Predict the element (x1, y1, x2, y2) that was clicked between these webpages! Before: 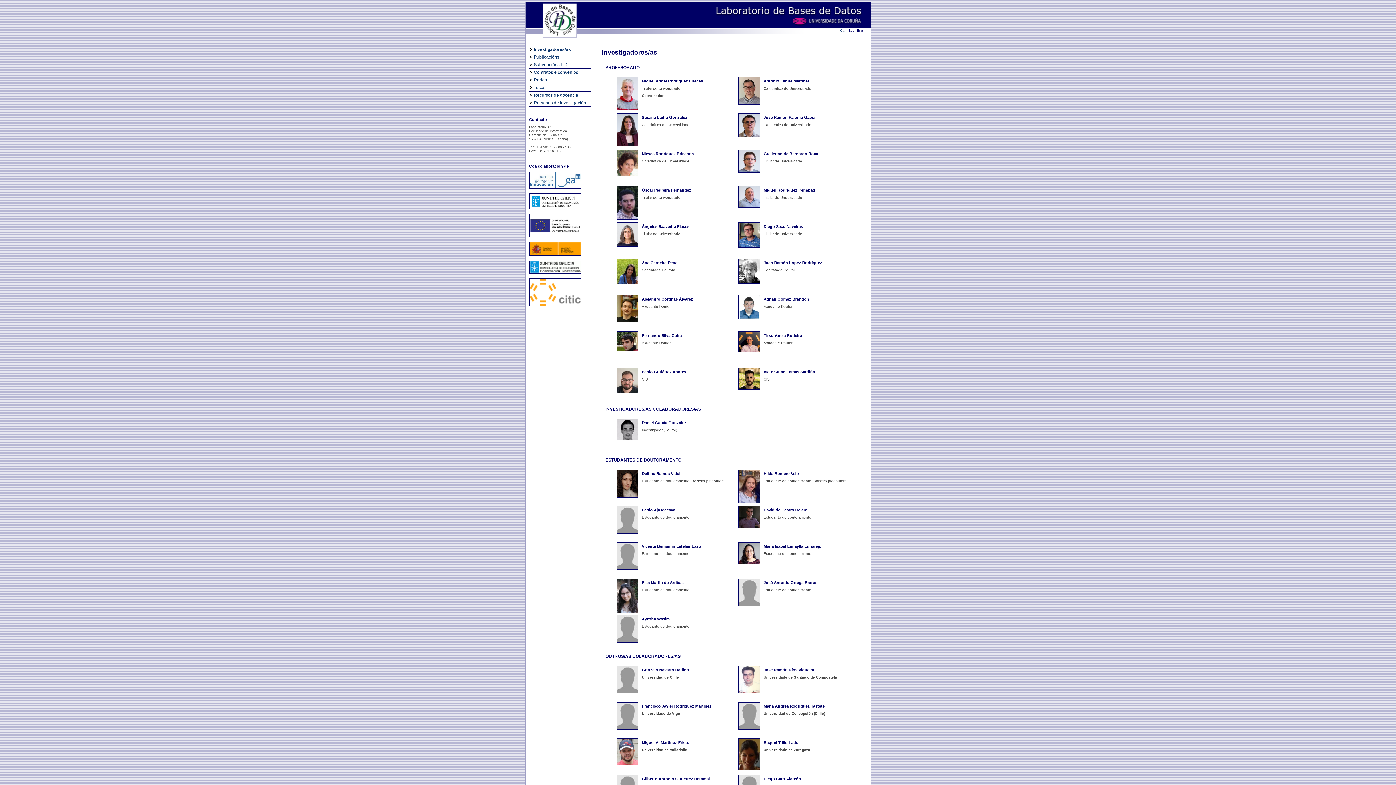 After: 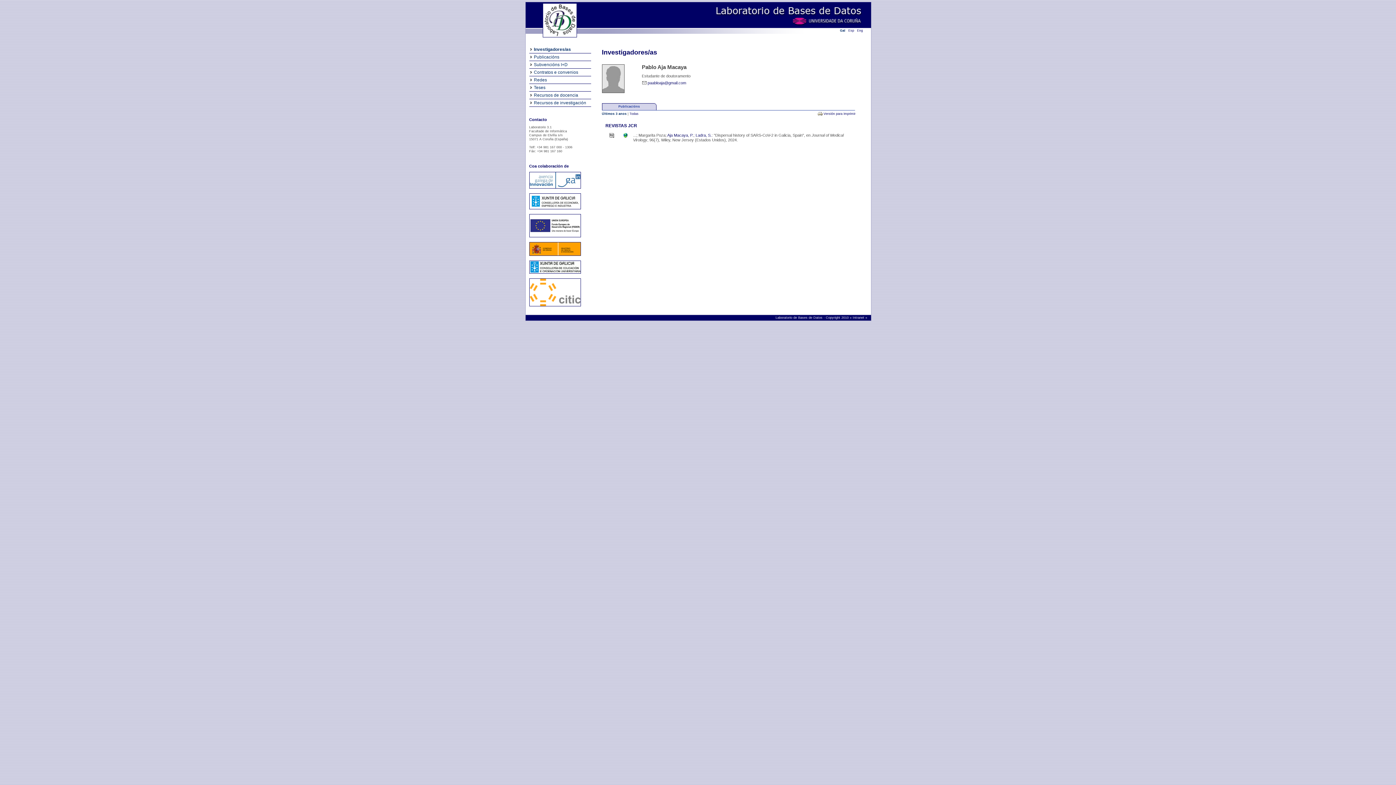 Action: bbox: (642, 508, 675, 512) label: Pablo Aja Macaya